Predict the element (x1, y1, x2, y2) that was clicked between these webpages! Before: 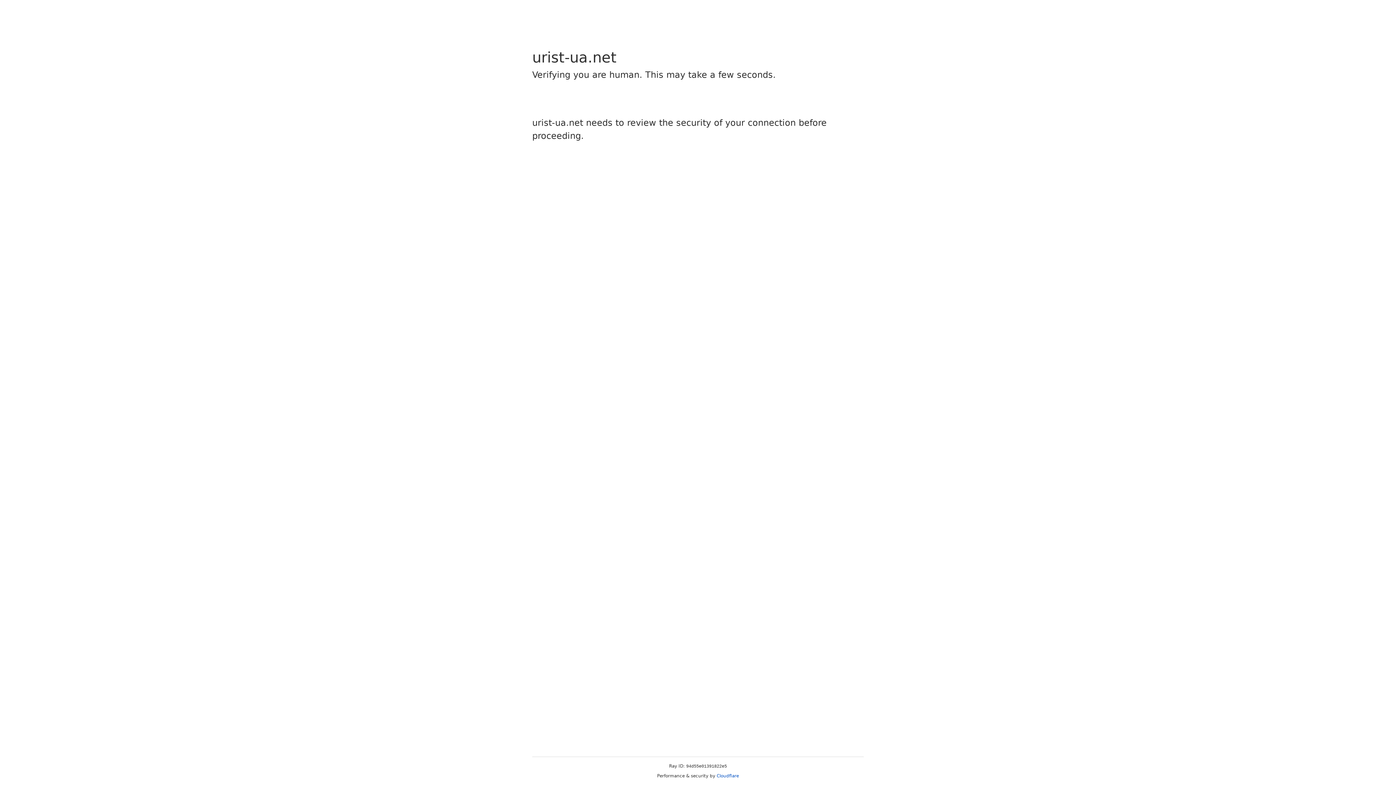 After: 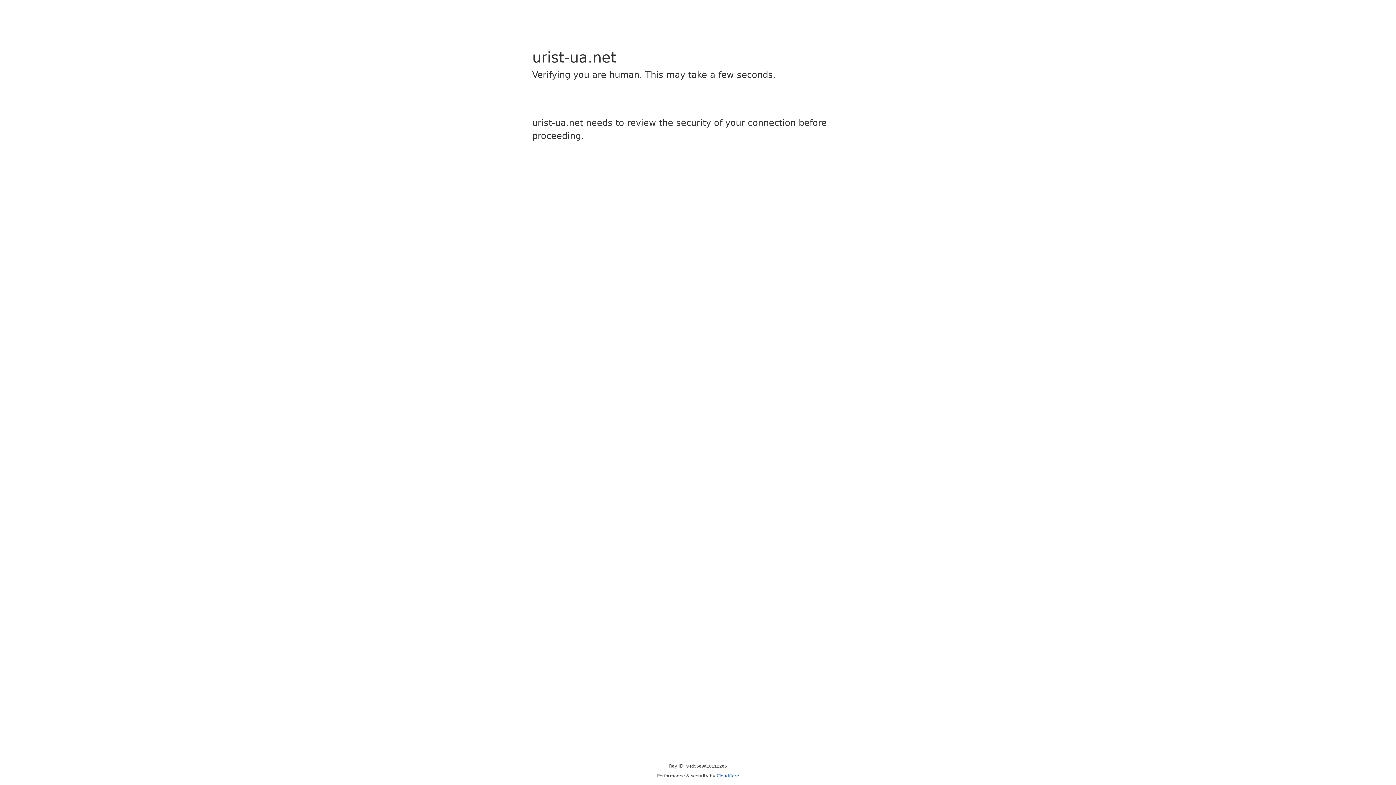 Action: label: Cloudflare bbox: (716, 773, 739, 778)